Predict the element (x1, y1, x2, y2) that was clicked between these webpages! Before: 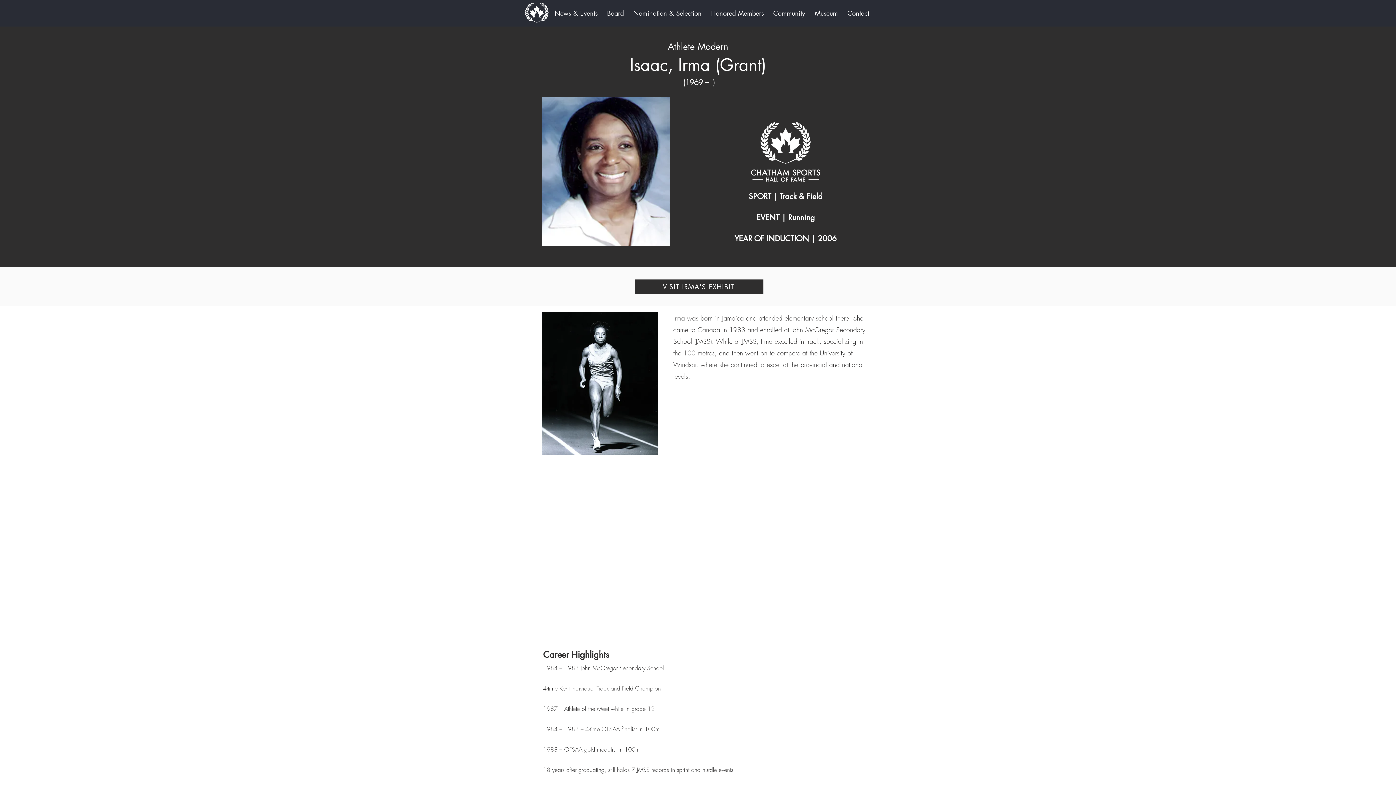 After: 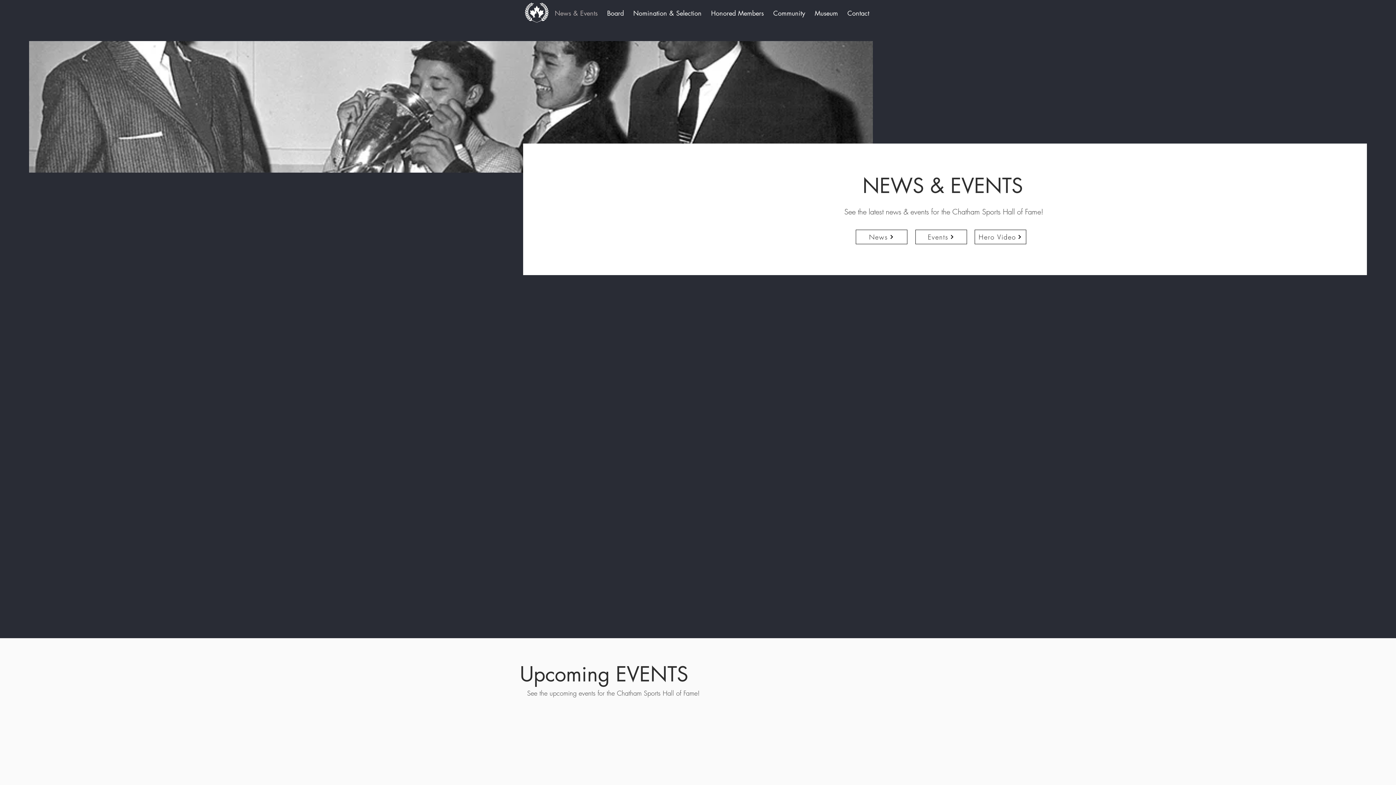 Action: bbox: (550, 6, 602, 19) label: News & Events